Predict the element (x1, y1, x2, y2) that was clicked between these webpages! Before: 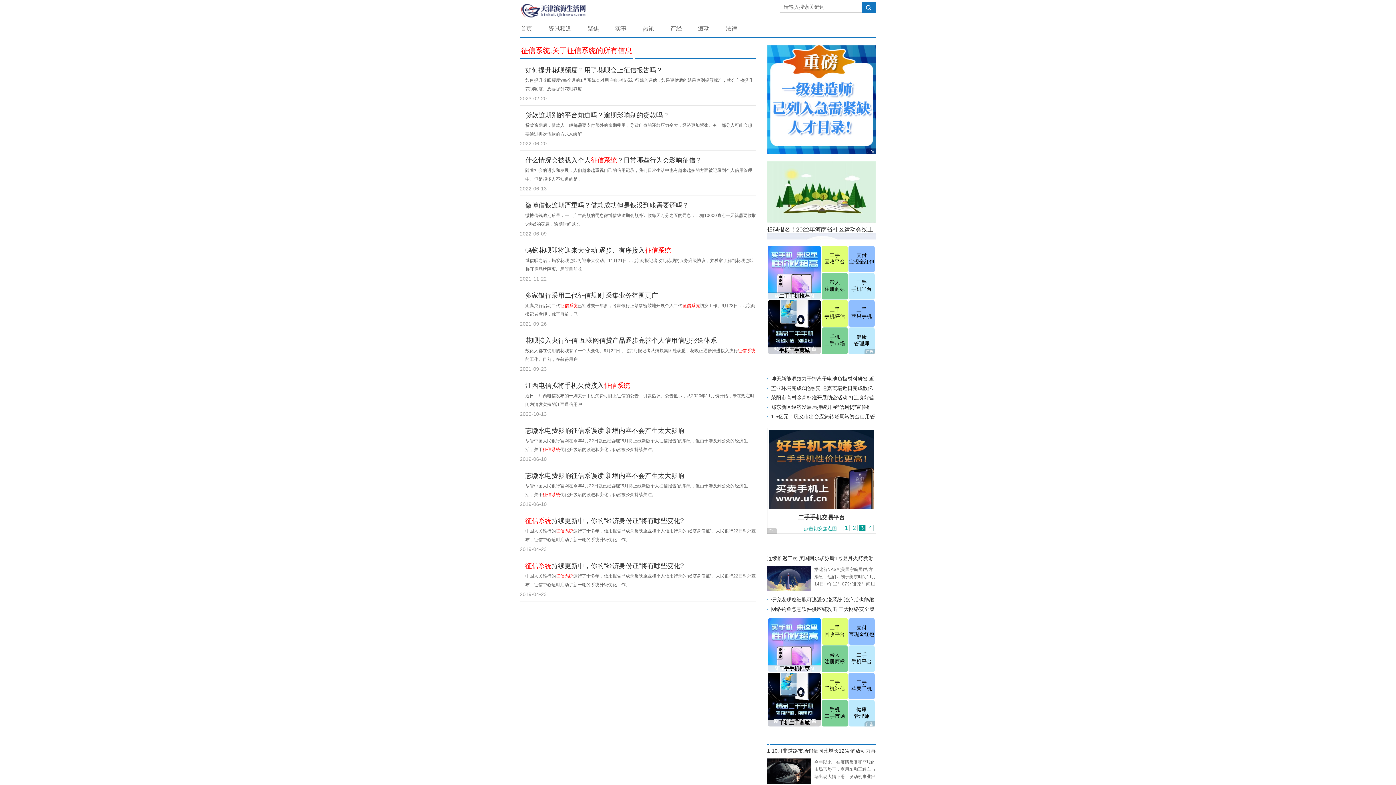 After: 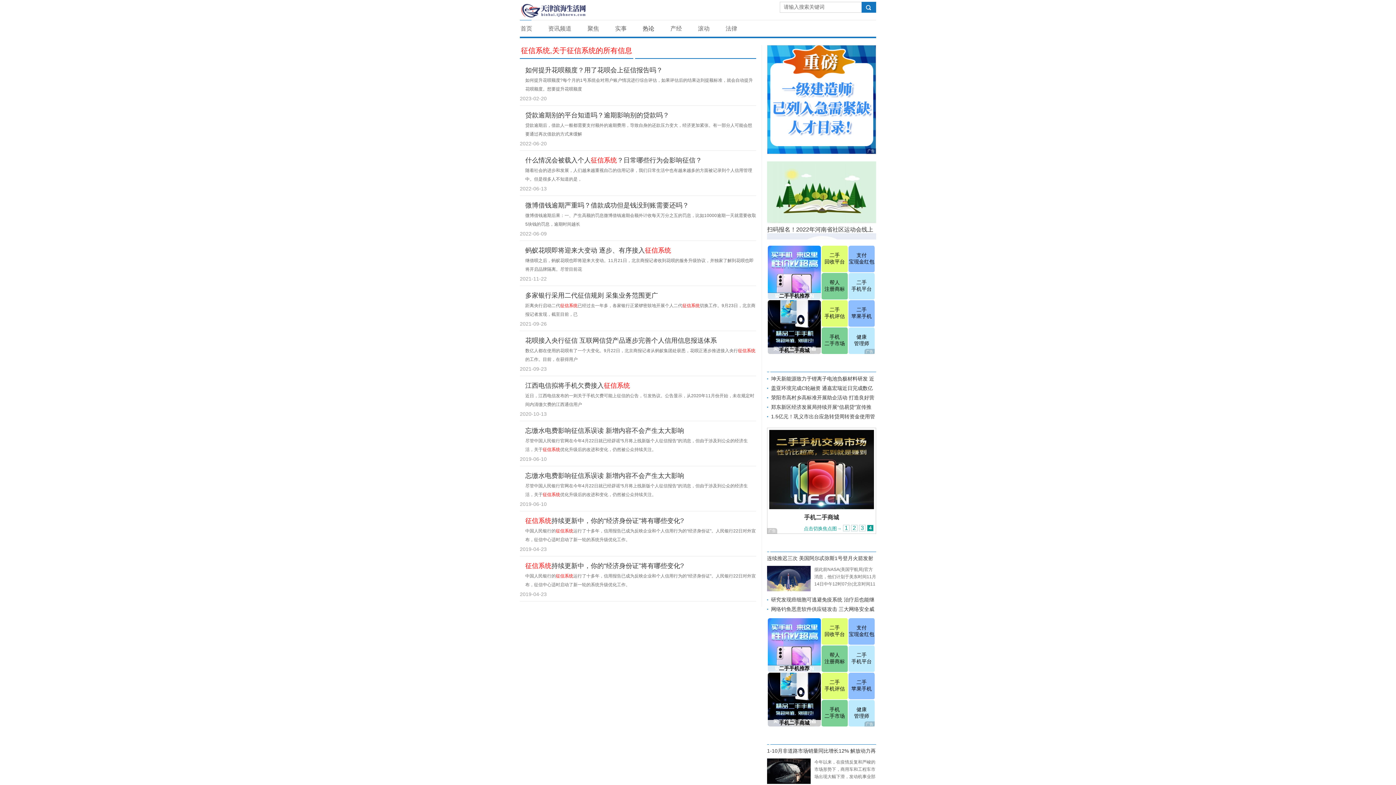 Action: label: 热论 bbox: (642, 20, 654, 36)